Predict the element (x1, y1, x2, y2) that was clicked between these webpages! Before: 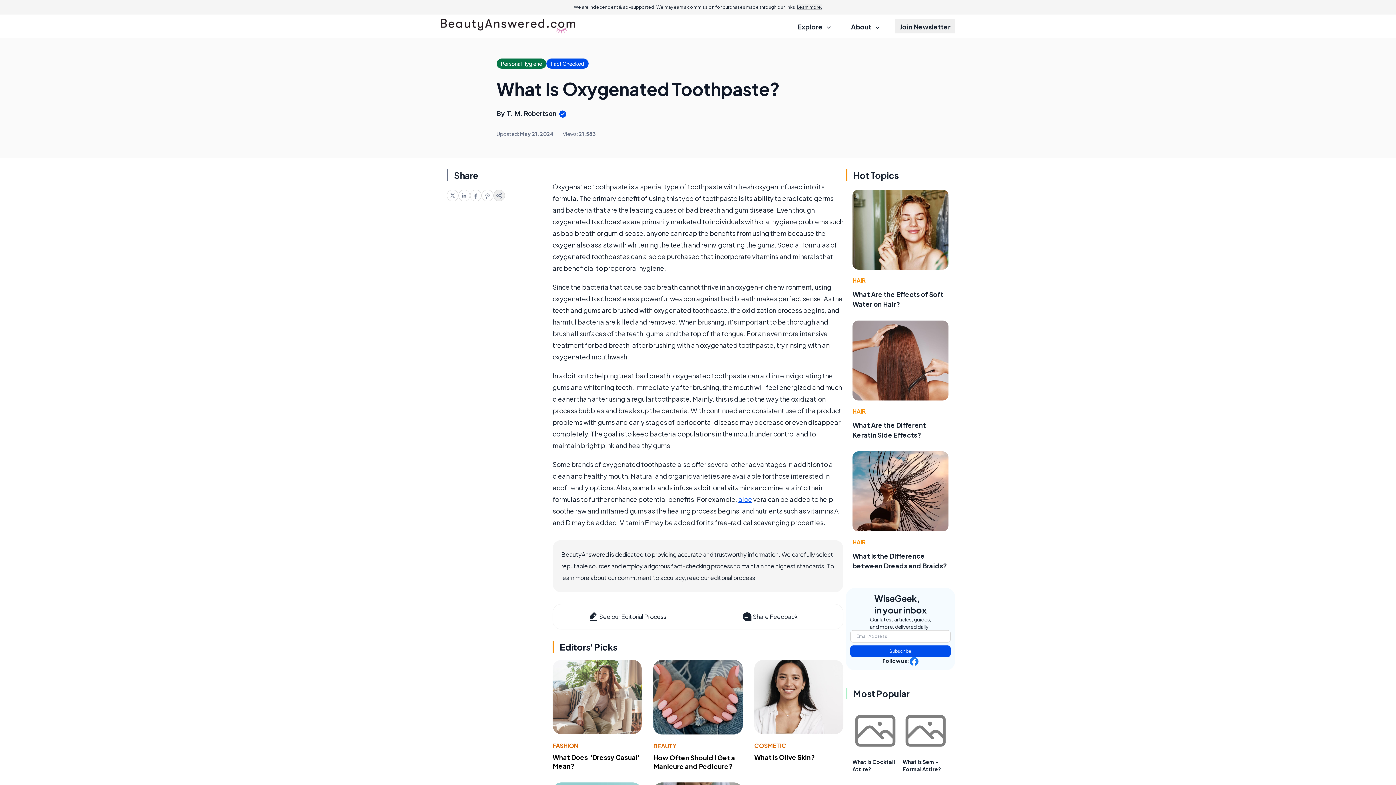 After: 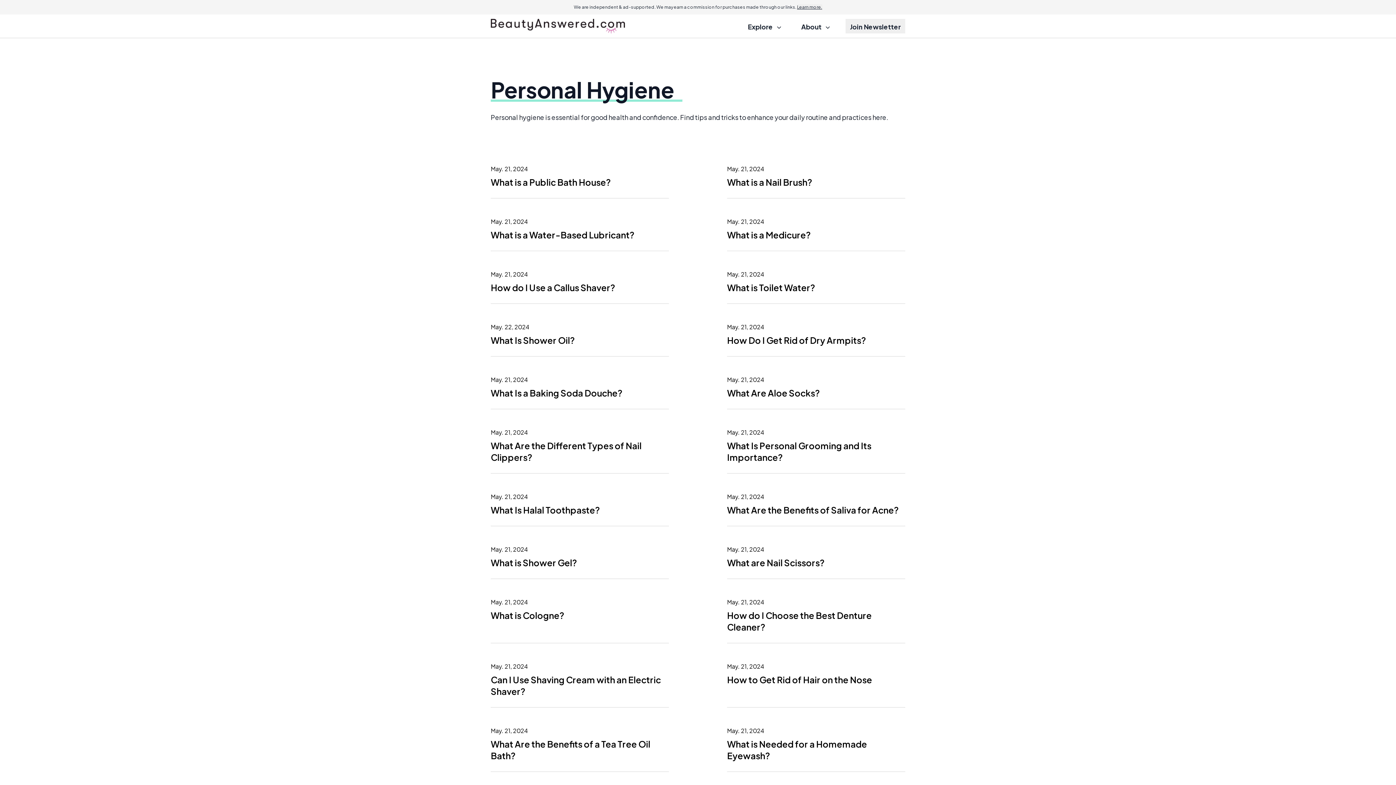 Action: bbox: (496, 58, 546, 68) label: Personal Hygiene